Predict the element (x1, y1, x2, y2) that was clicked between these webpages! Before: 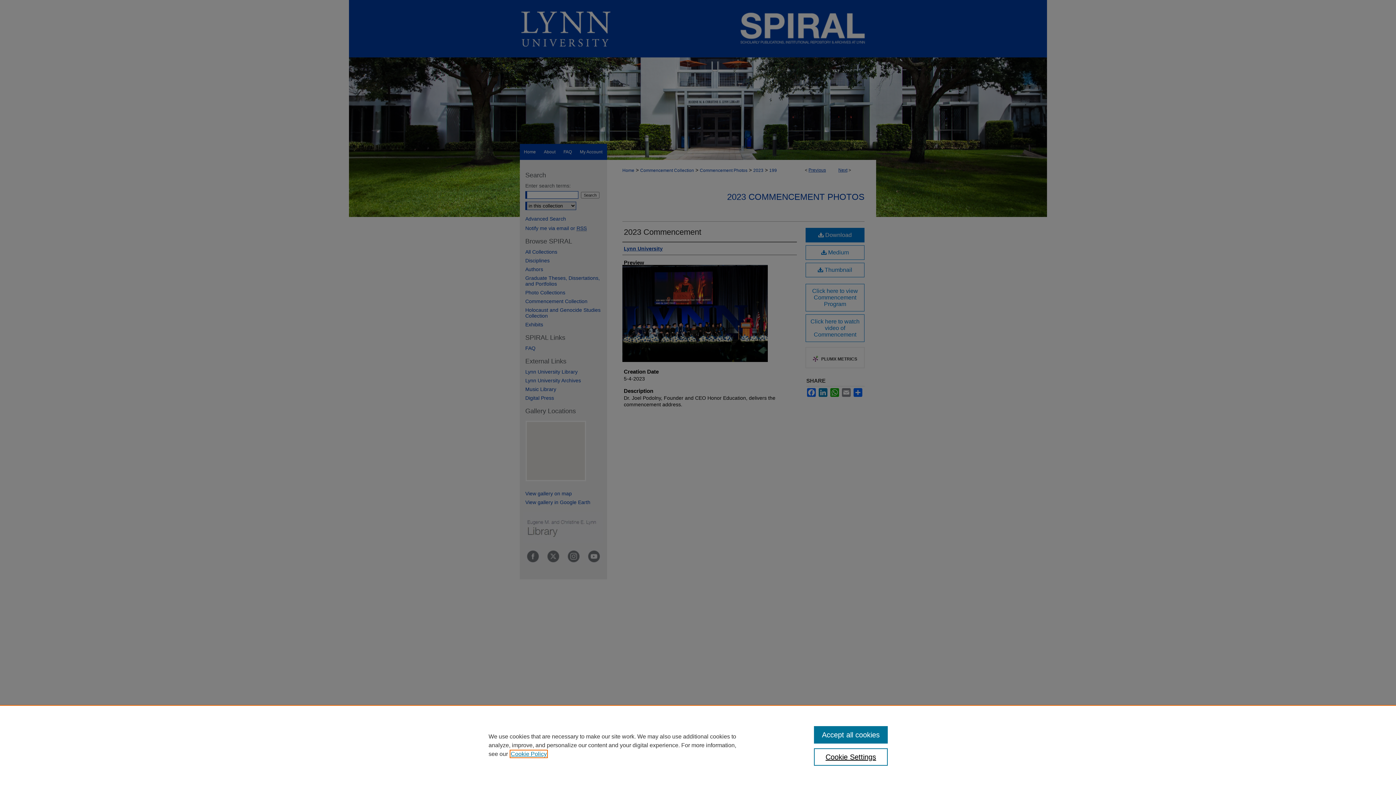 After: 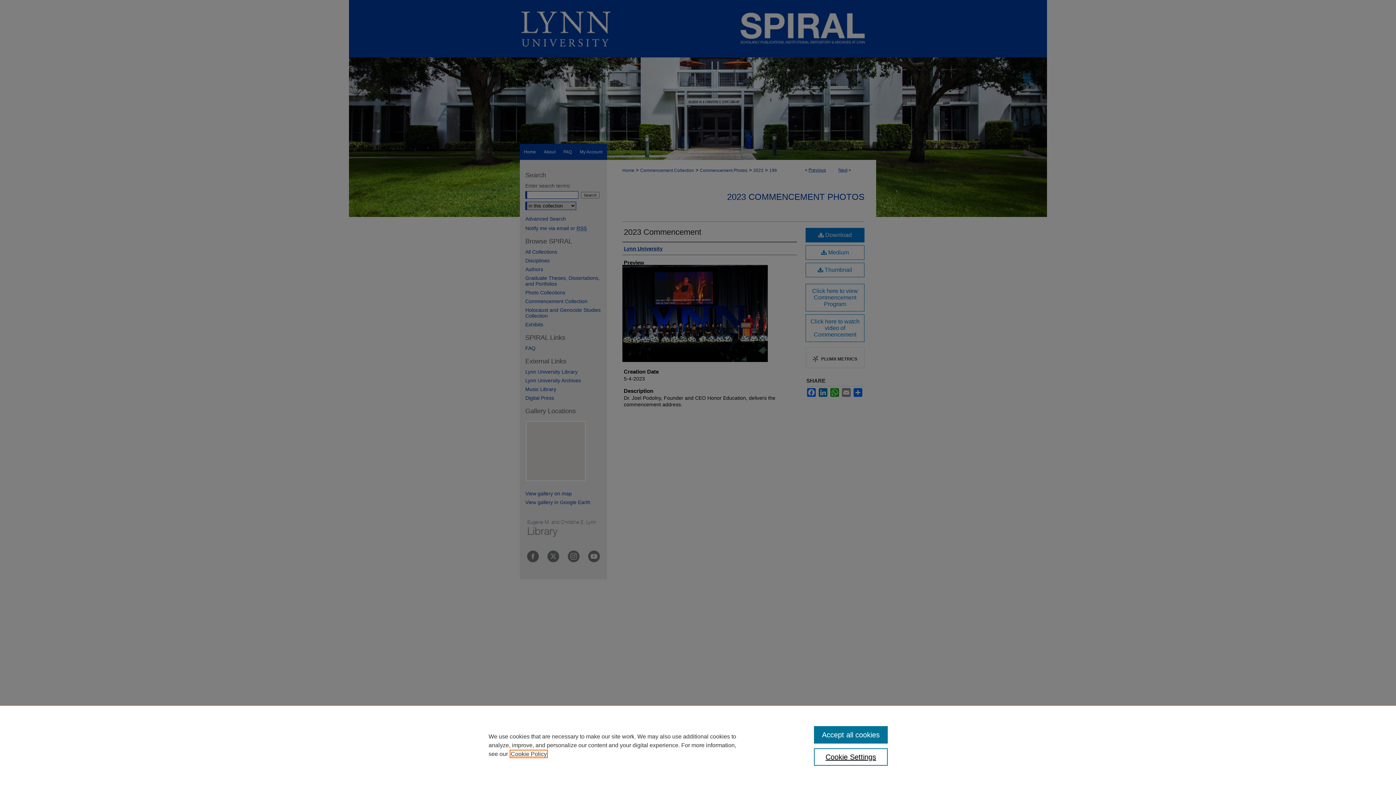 Action: bbox: (510, 751, 546, 757) label: , opens in a new tab